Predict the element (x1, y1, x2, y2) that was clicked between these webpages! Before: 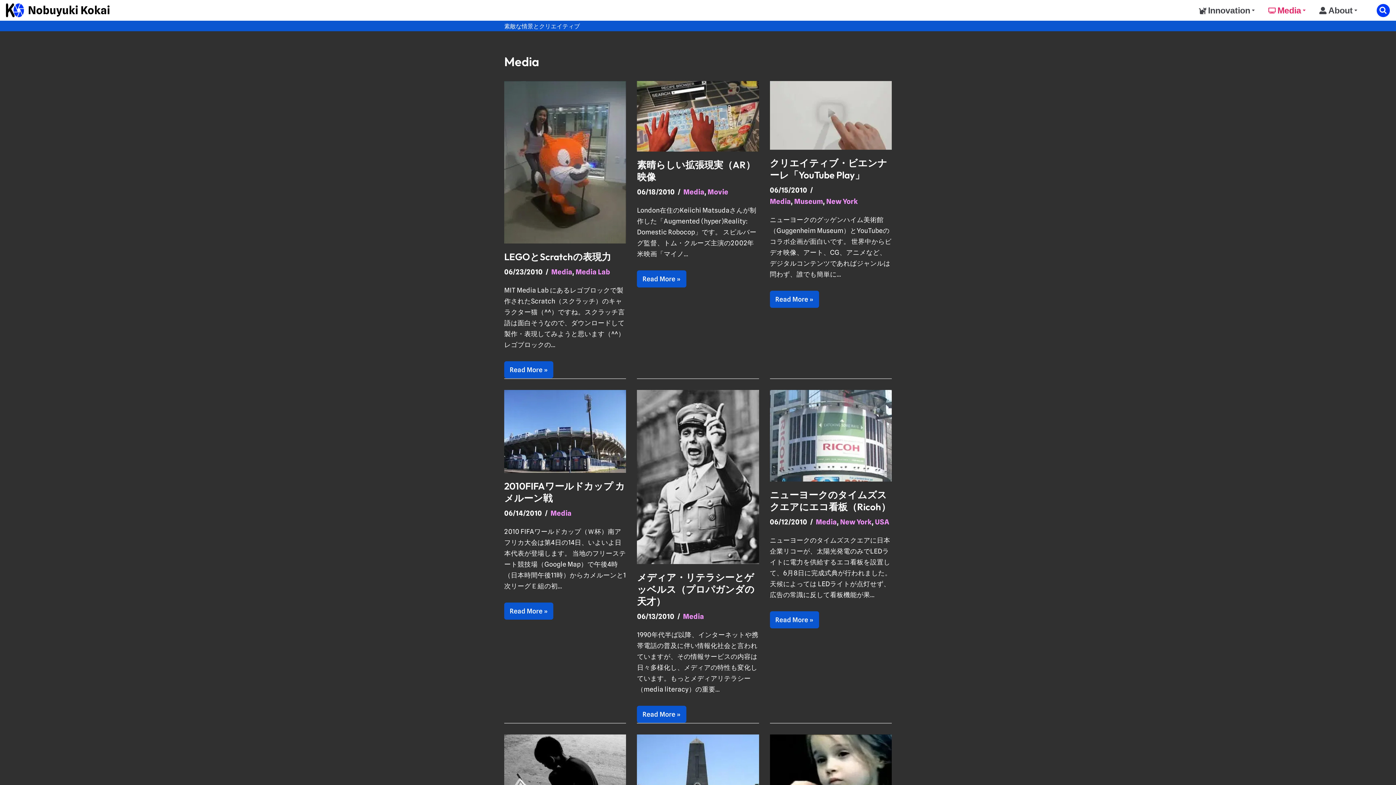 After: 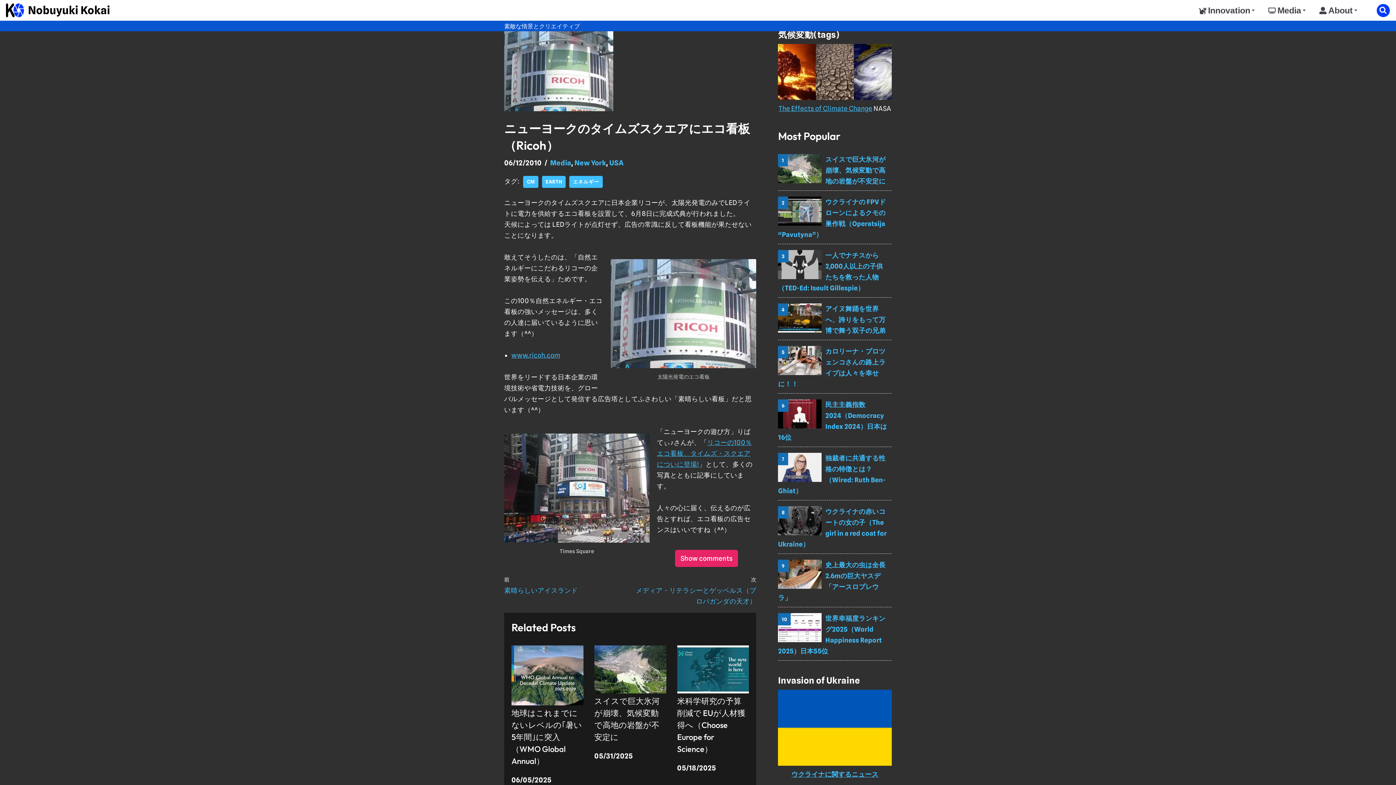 Action: label: Read More »
ニューヨークのタイムズスクエアにエコ看板（Ricoh） bbox: (770, 611, 819, 628)